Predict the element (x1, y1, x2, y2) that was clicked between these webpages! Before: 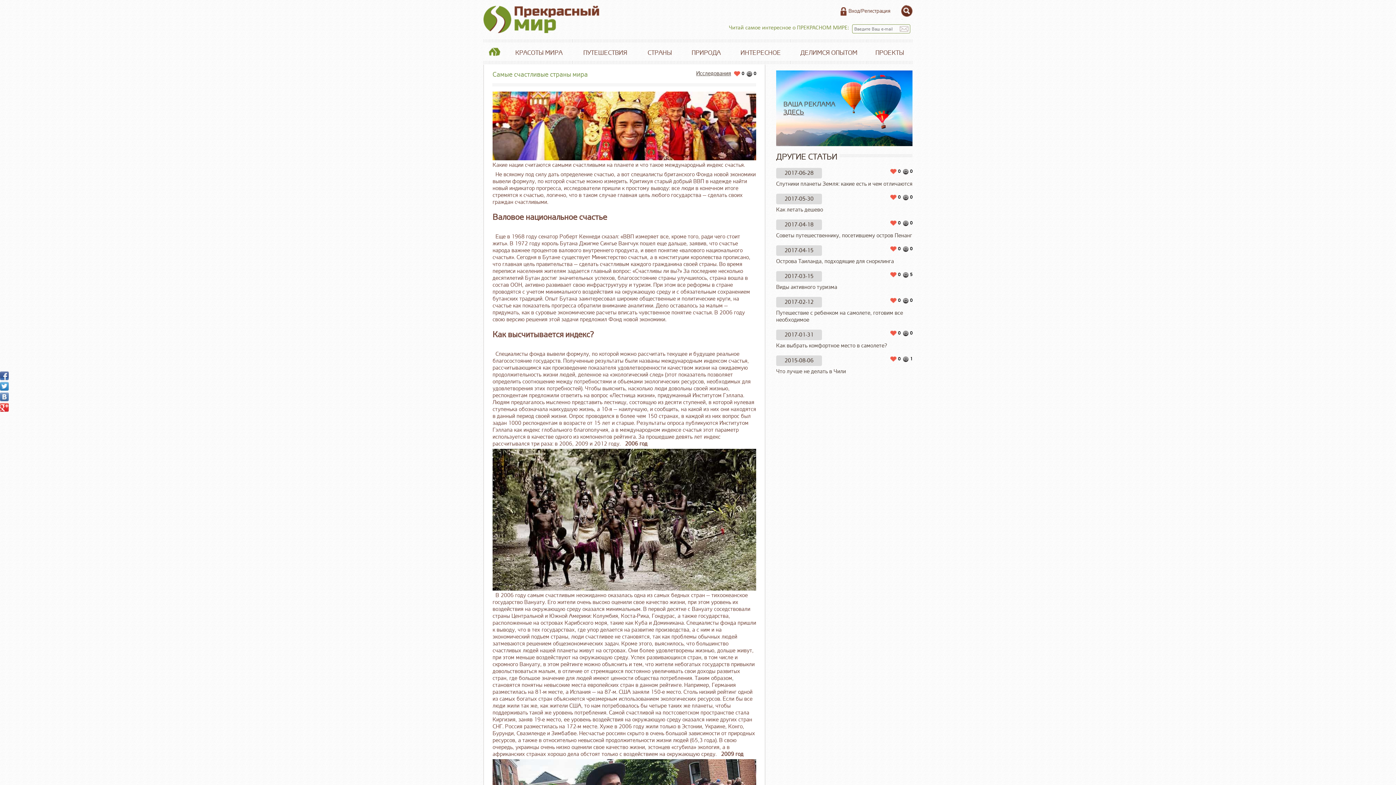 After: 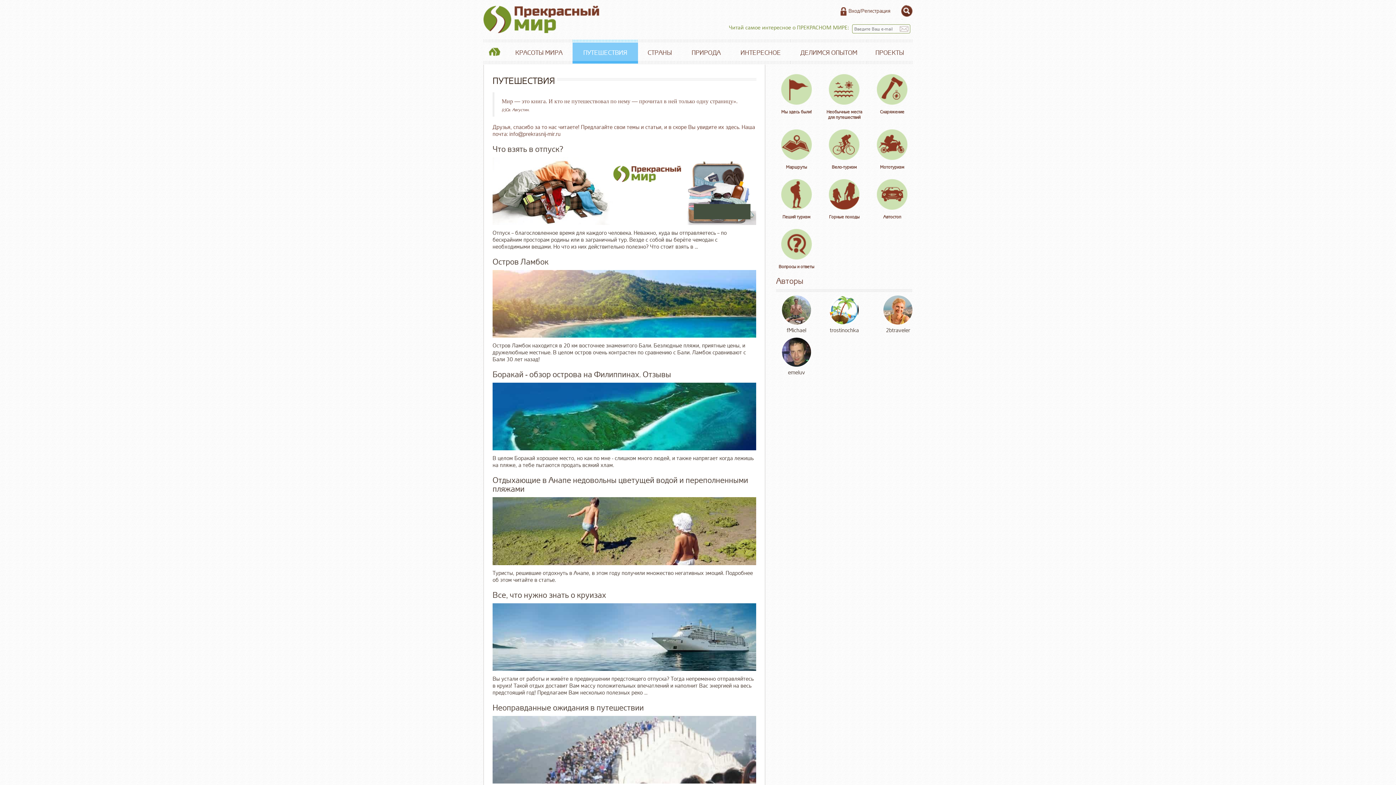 Action: label: ПУТЕШЕСТВИЯ bbox: (572, 42, 638, 63)